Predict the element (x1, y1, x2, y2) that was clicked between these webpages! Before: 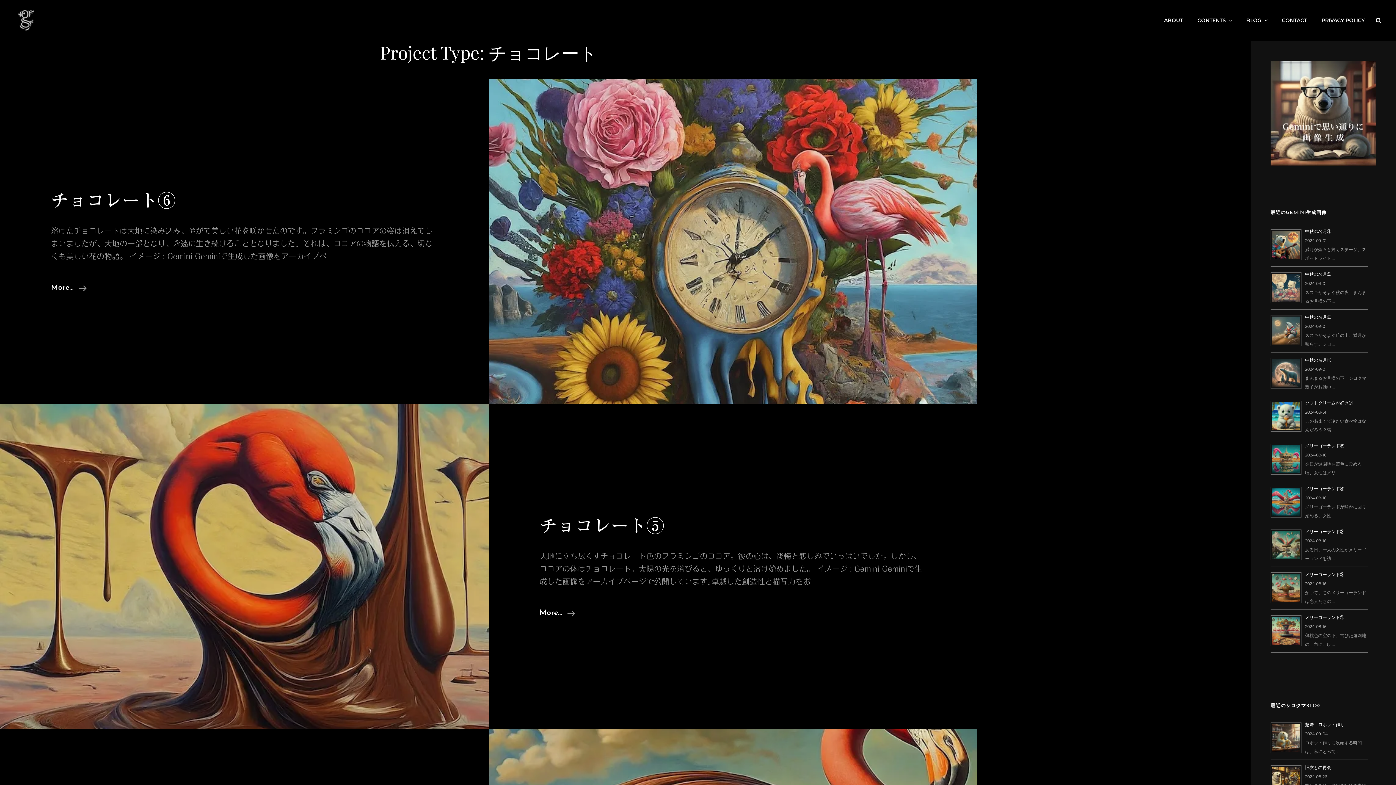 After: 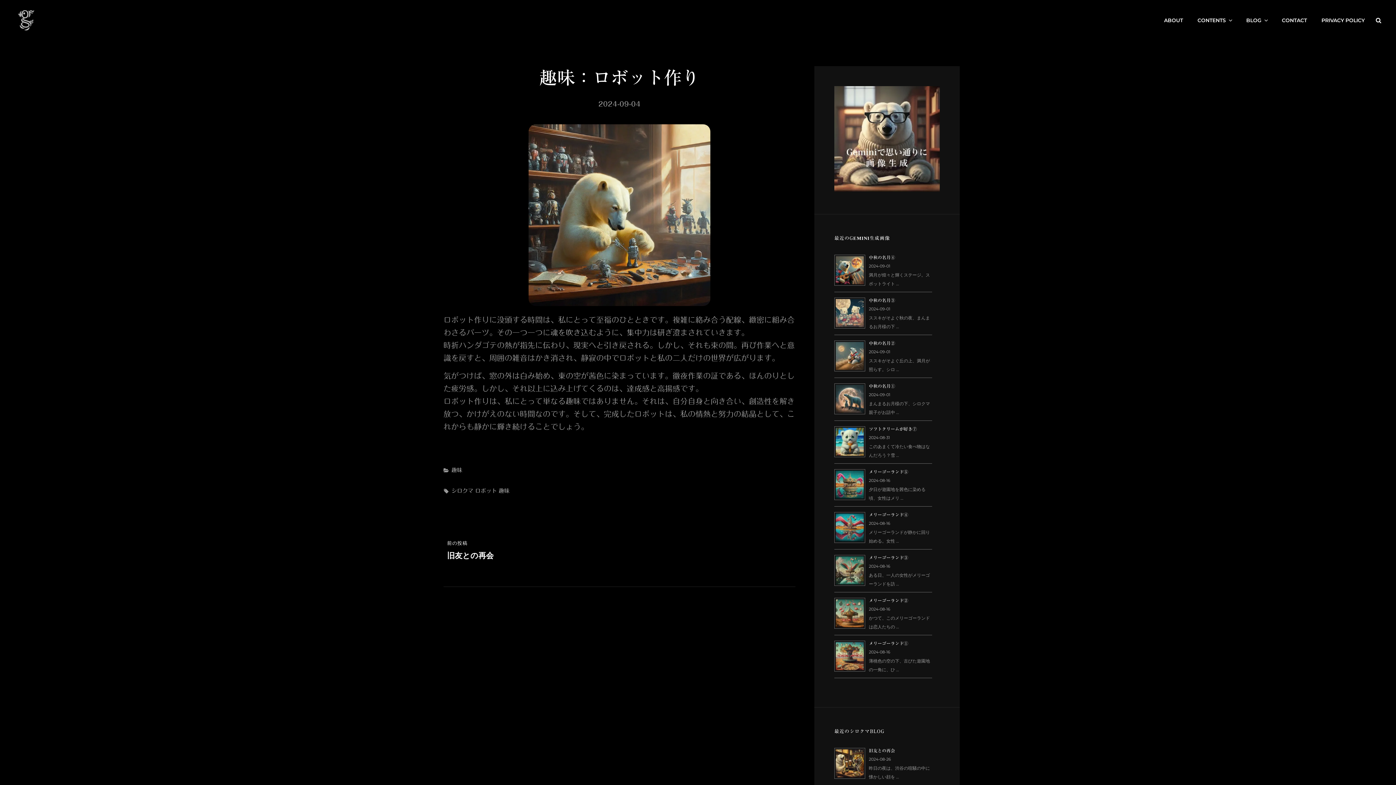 Action: bbox: (1305, 723, 1344, 727) label: 趣味：ロボット作り